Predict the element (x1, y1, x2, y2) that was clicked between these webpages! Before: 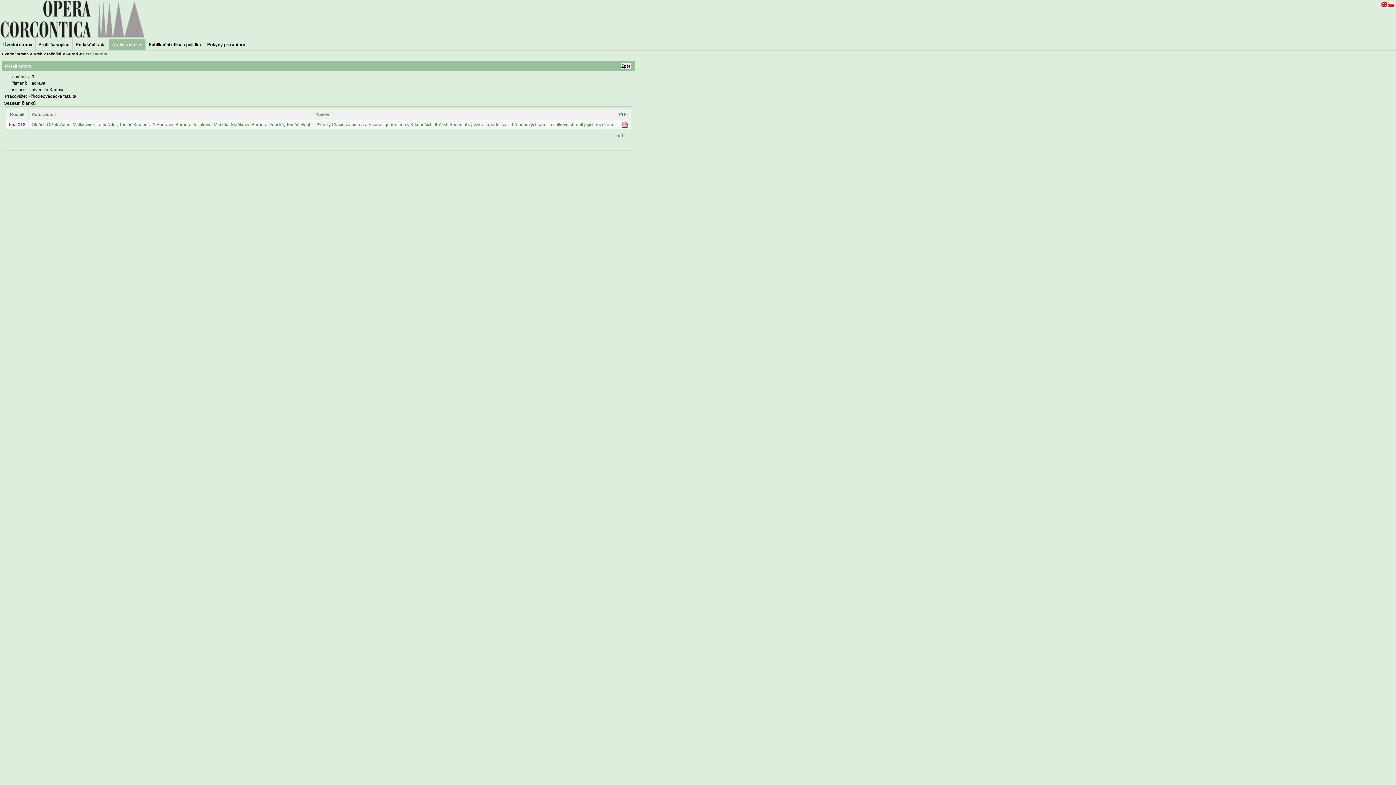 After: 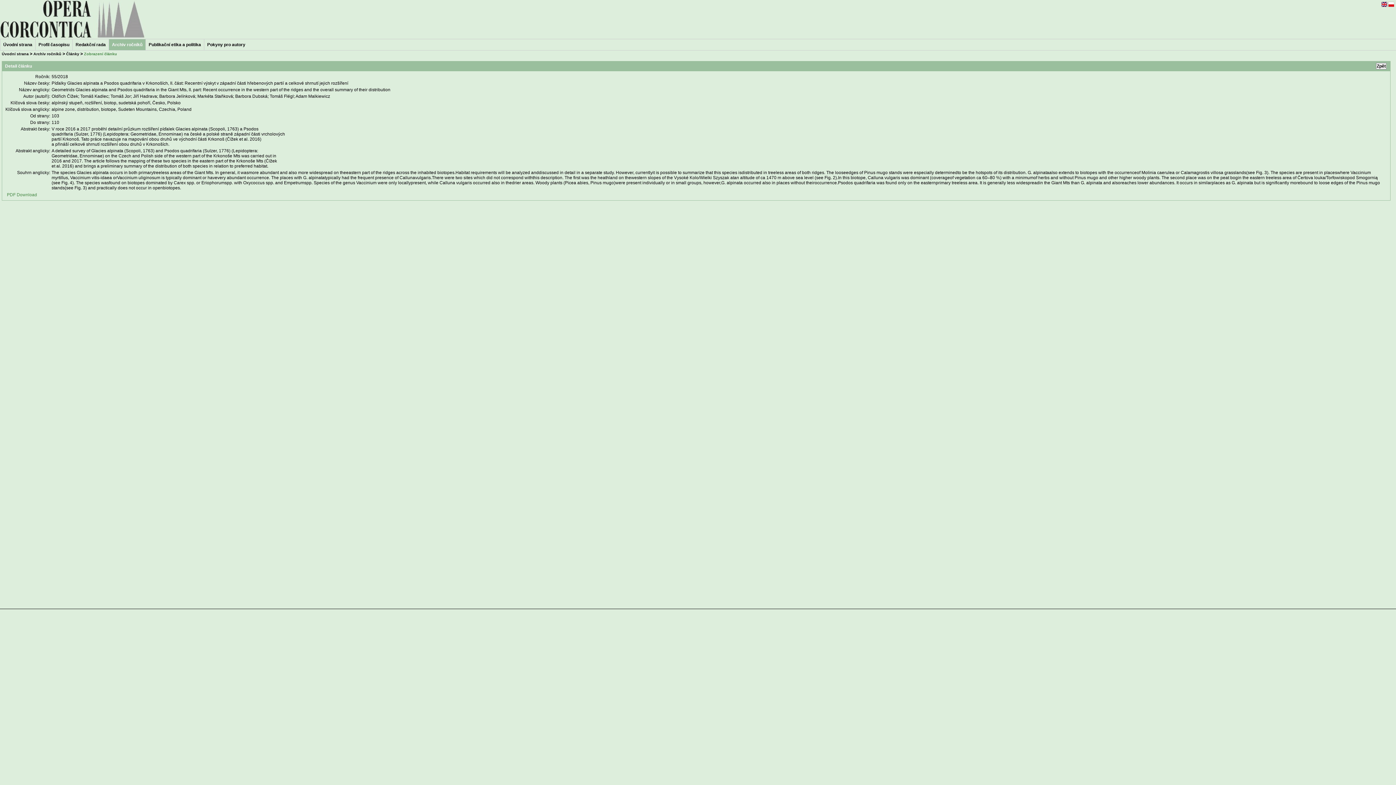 Action: bbox: (316, 122, 613, 127) label: Píďalky Glacies alpinata a Psodos quadrifaria v Krkonoších, II. část: Recentní výskyt v západní části hřebenových partií a celkové shrnutí jejich rozšíření